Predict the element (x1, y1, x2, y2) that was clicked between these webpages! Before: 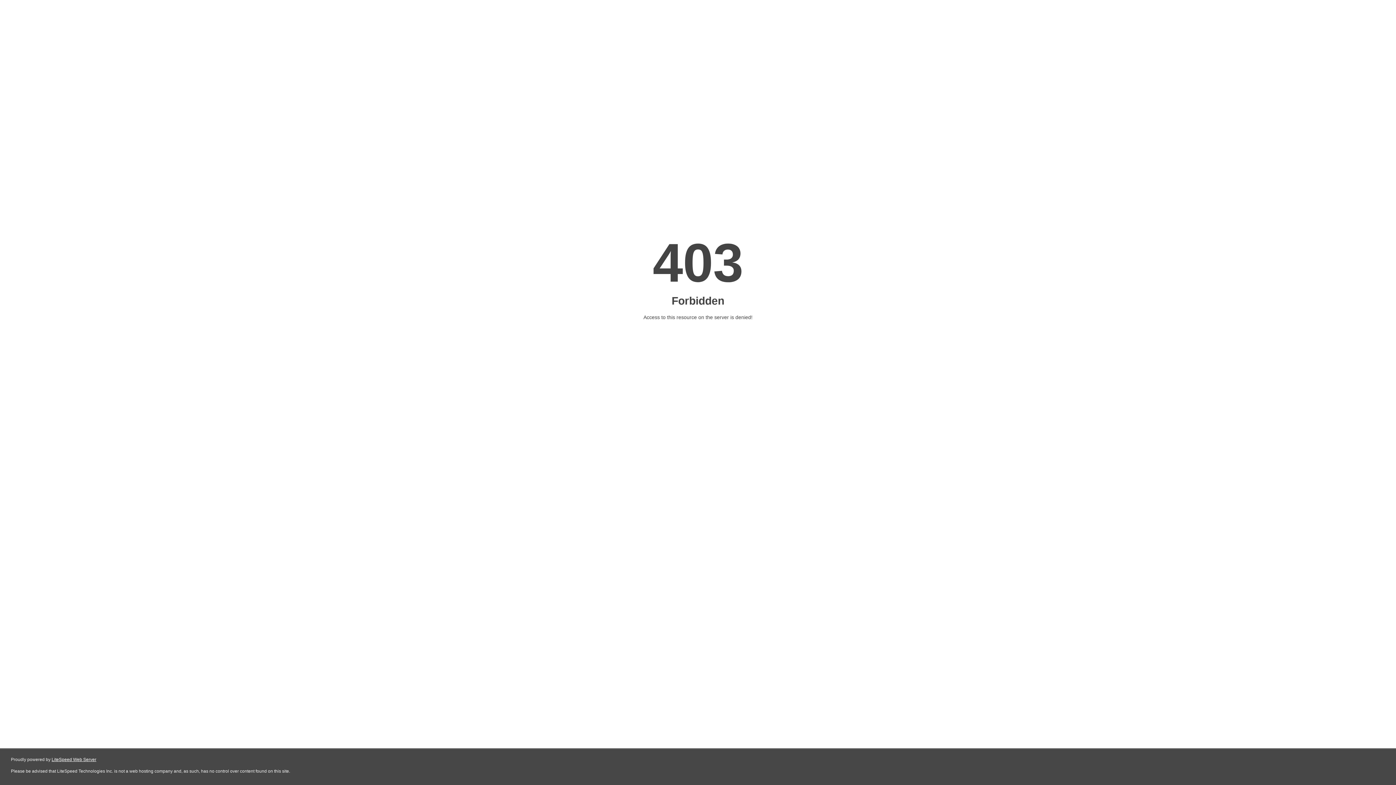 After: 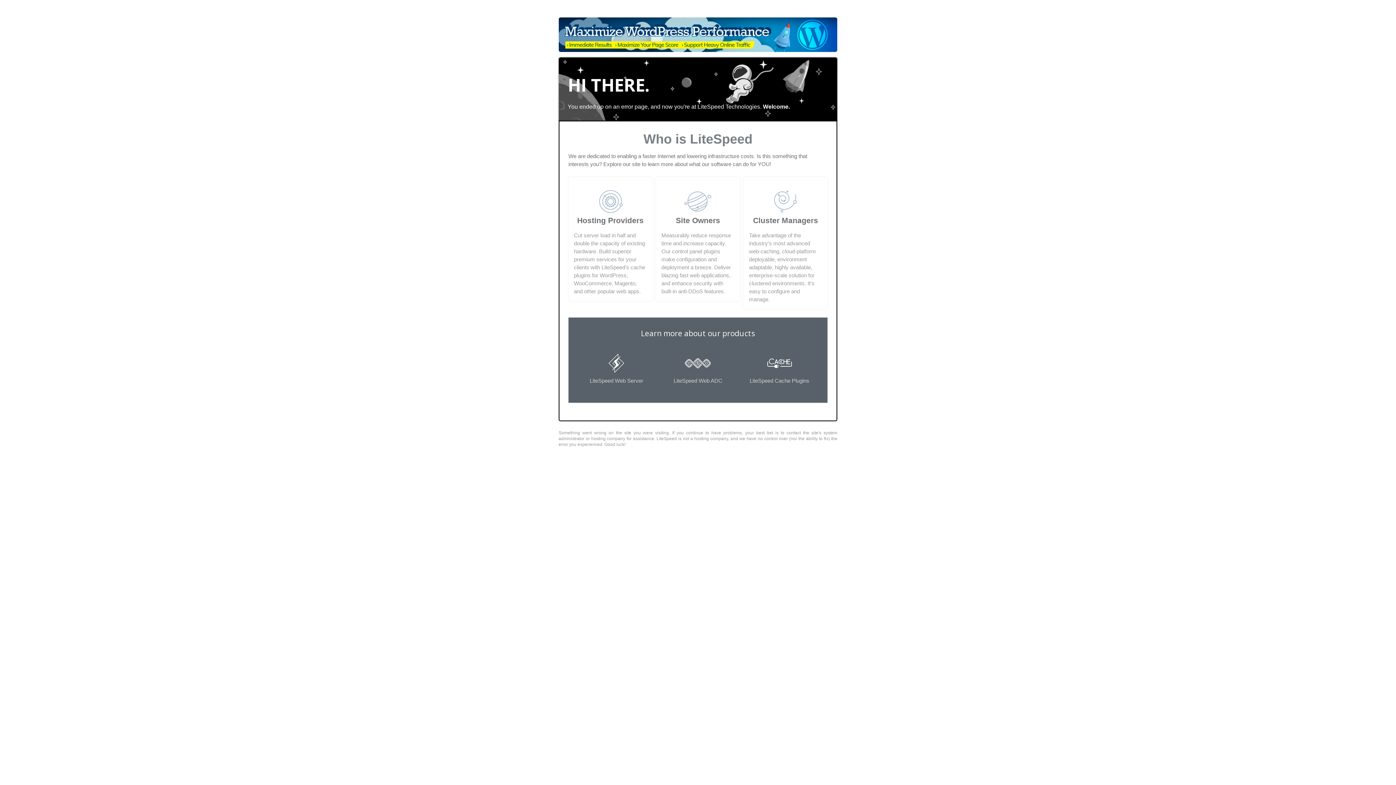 Action: label: LiteSpeed Web Server bbox: (51, 757, 96, 762)